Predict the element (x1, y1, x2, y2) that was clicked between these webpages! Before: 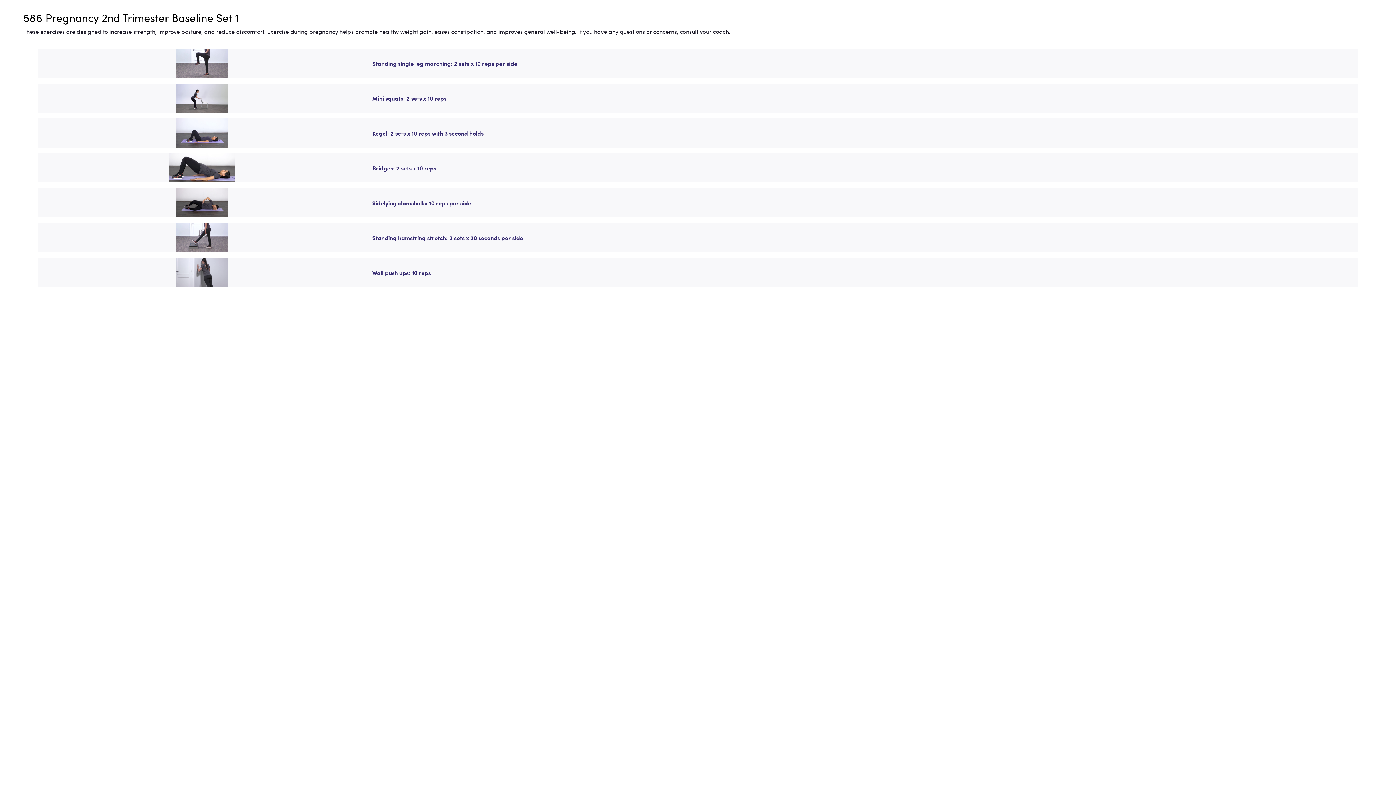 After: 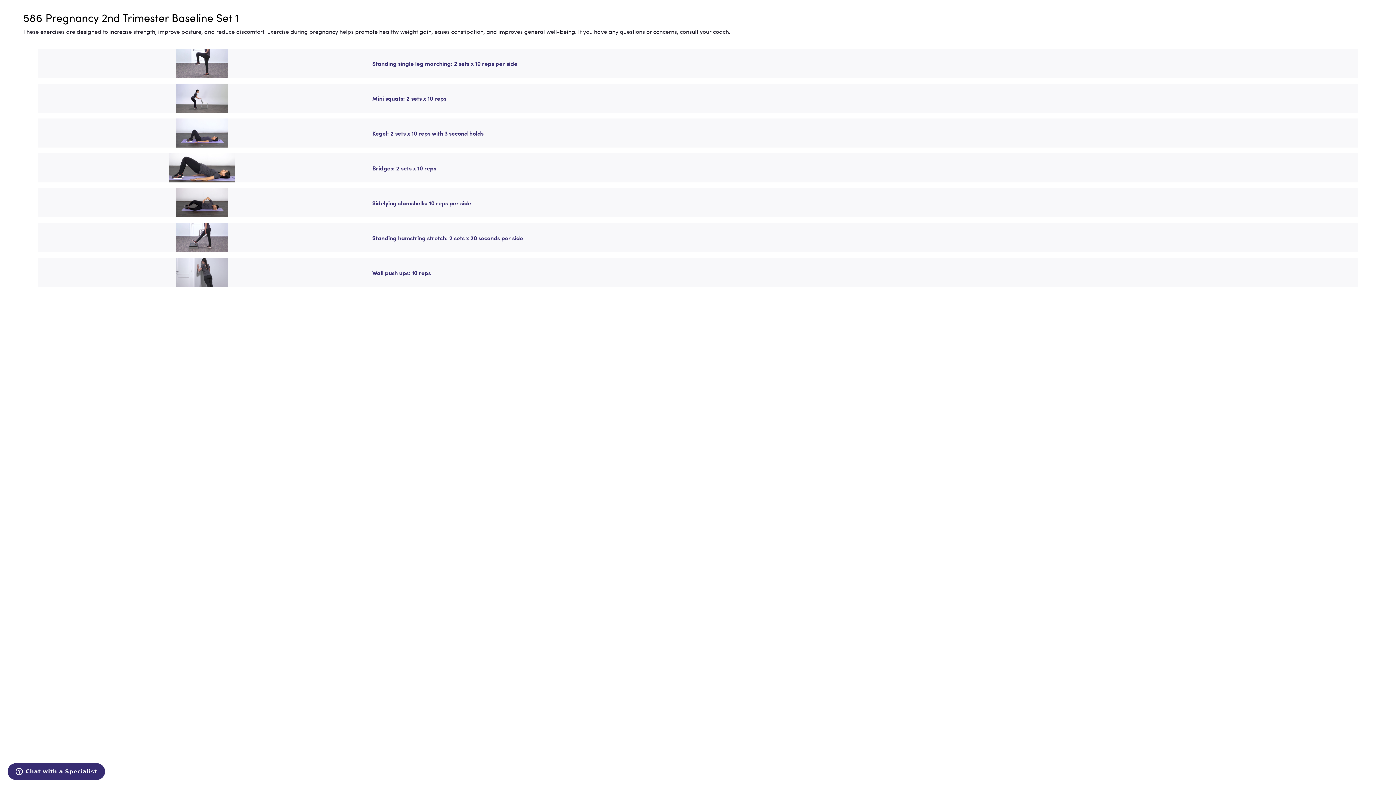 Action: bbox: (37, 48, 1358, 77) label: Standing single leg marching: 2 sets x 10 reps per side